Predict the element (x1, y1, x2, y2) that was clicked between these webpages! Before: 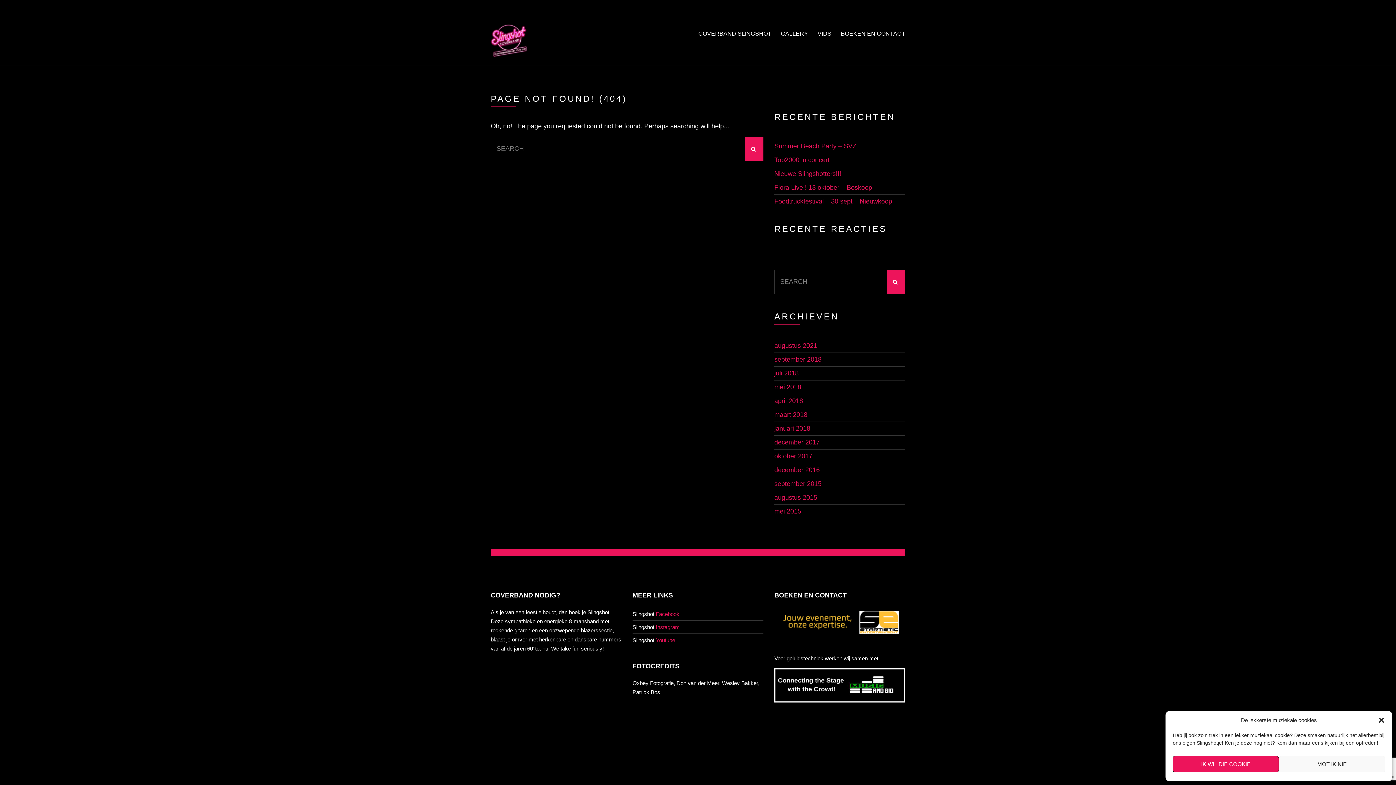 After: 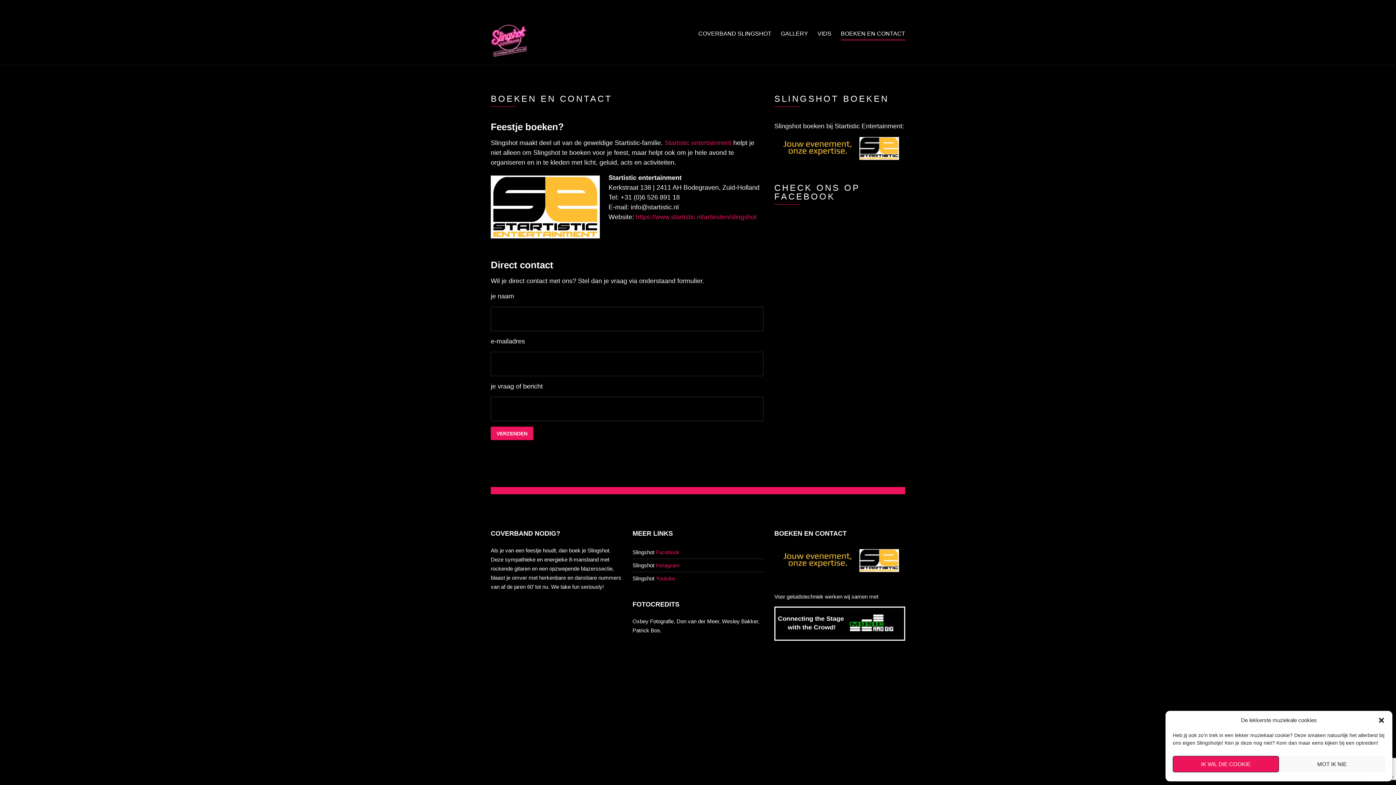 Action: bbox: (841, 28, 905, 40) label: BOEKEN EN CONTACT